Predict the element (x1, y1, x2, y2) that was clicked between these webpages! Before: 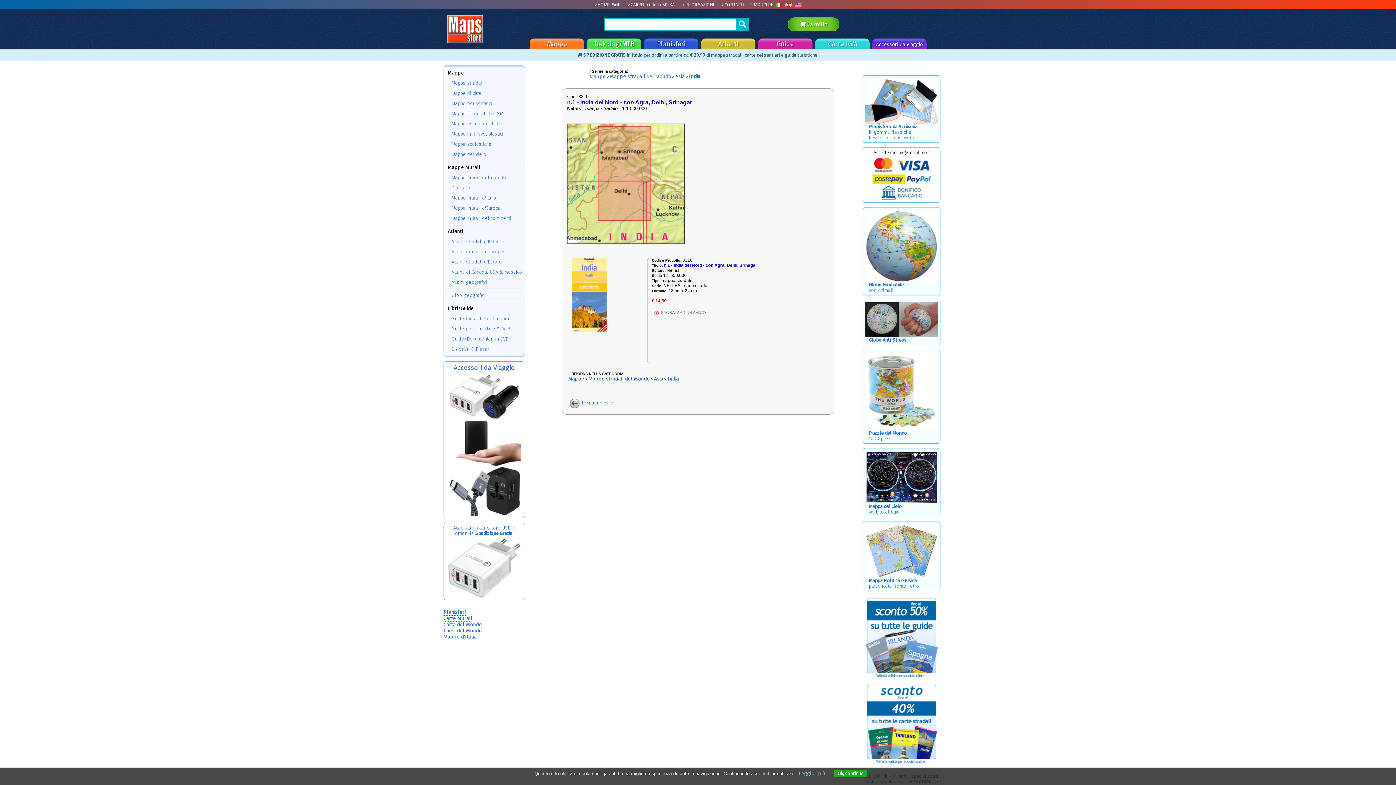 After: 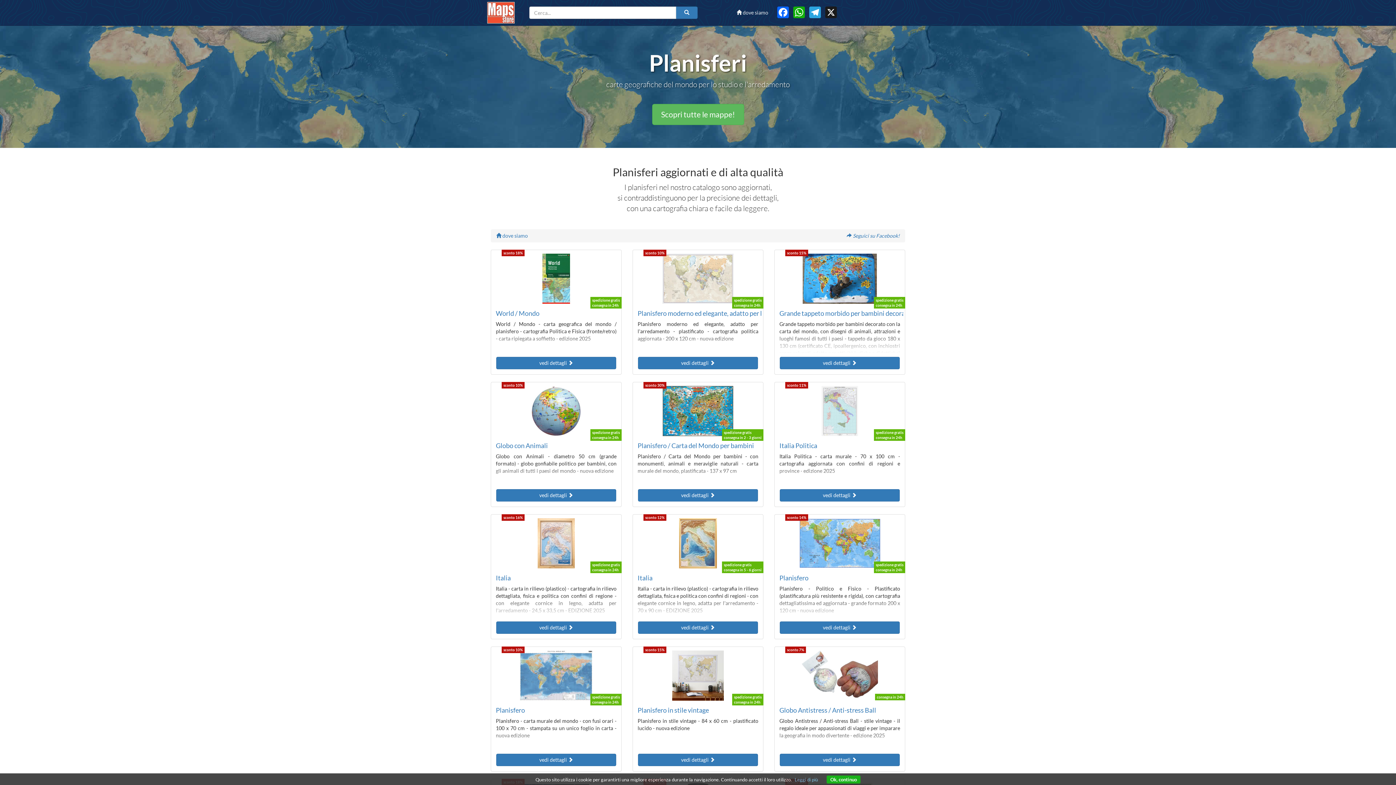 Action: bbox: (443, 609, 465, 616) label: Planisferi